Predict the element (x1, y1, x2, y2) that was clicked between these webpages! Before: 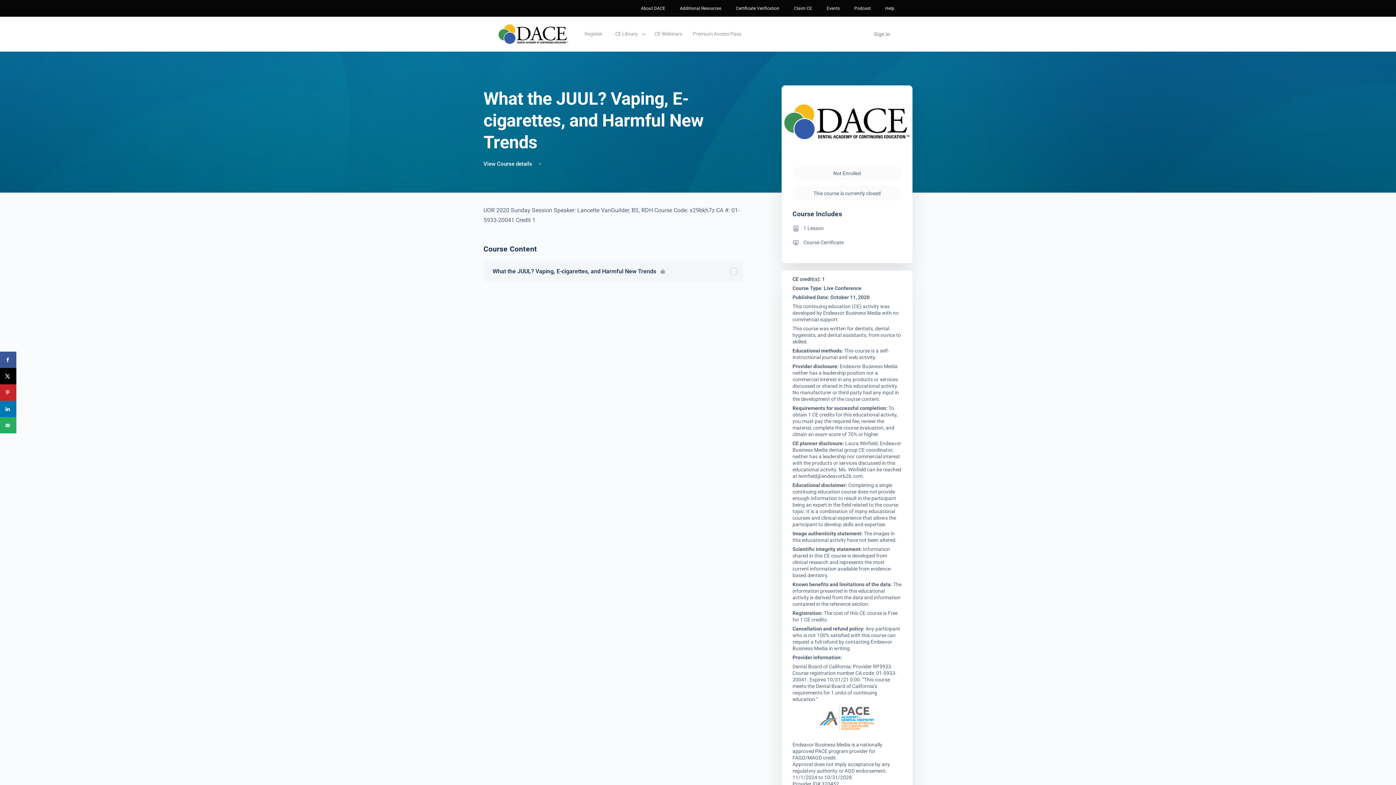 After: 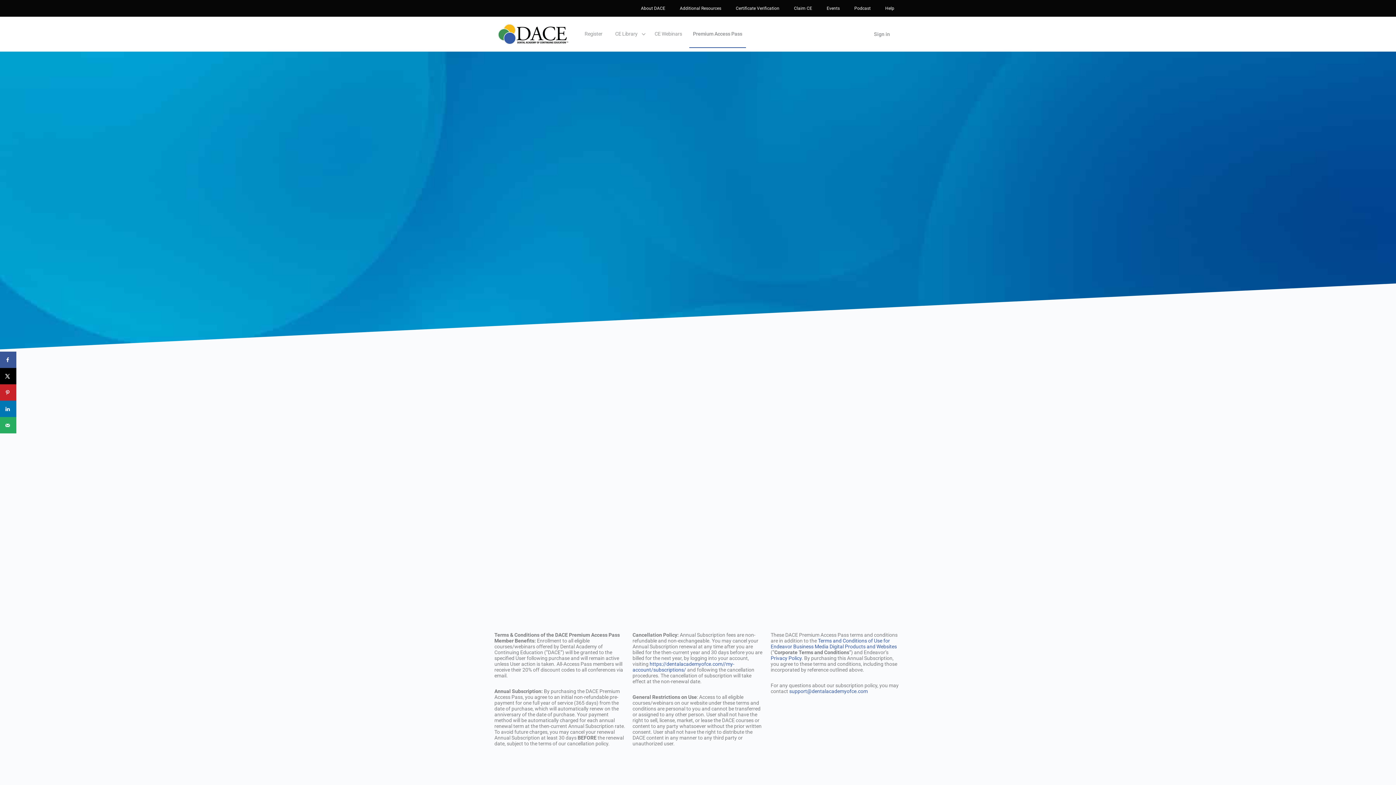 Action: label: Premium Access Pass bbox: (689, 20, 744, 48)